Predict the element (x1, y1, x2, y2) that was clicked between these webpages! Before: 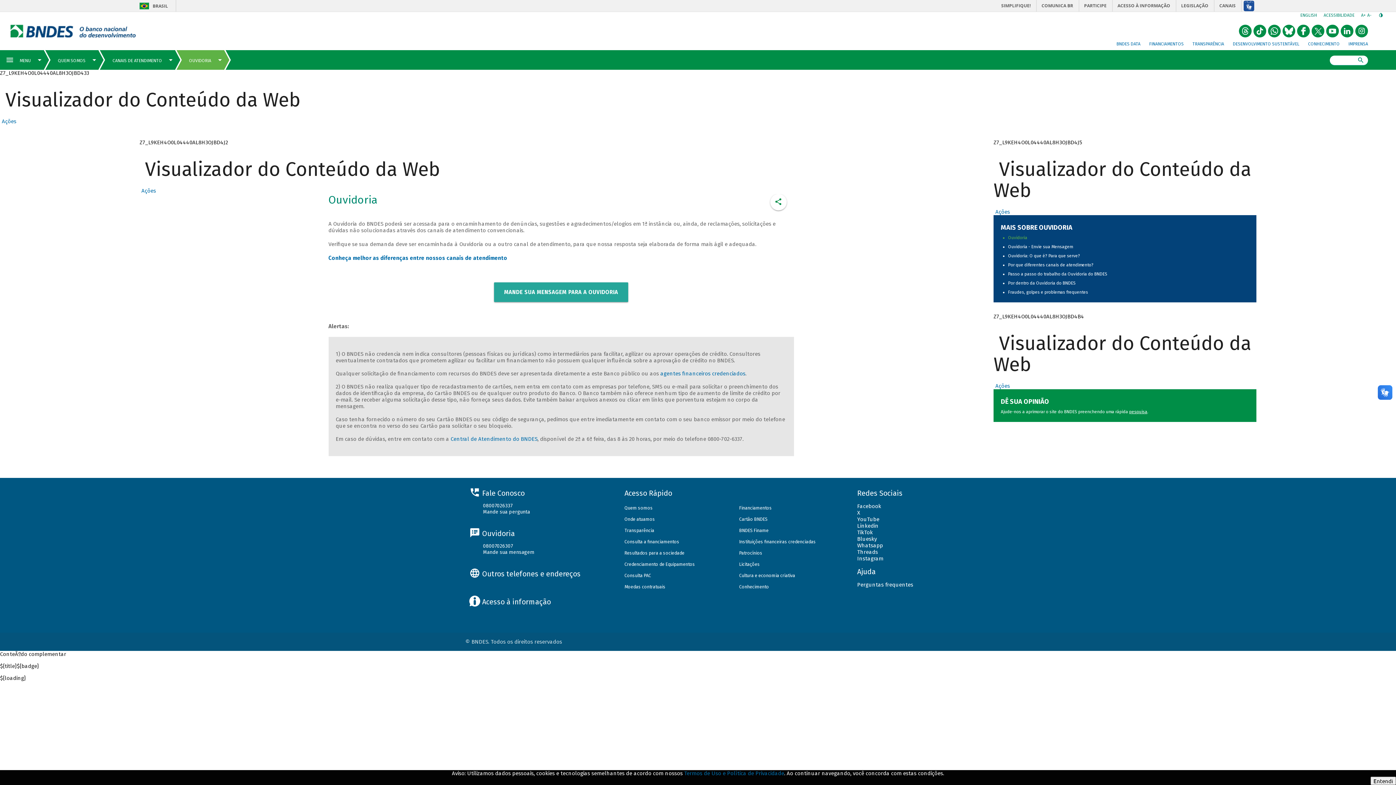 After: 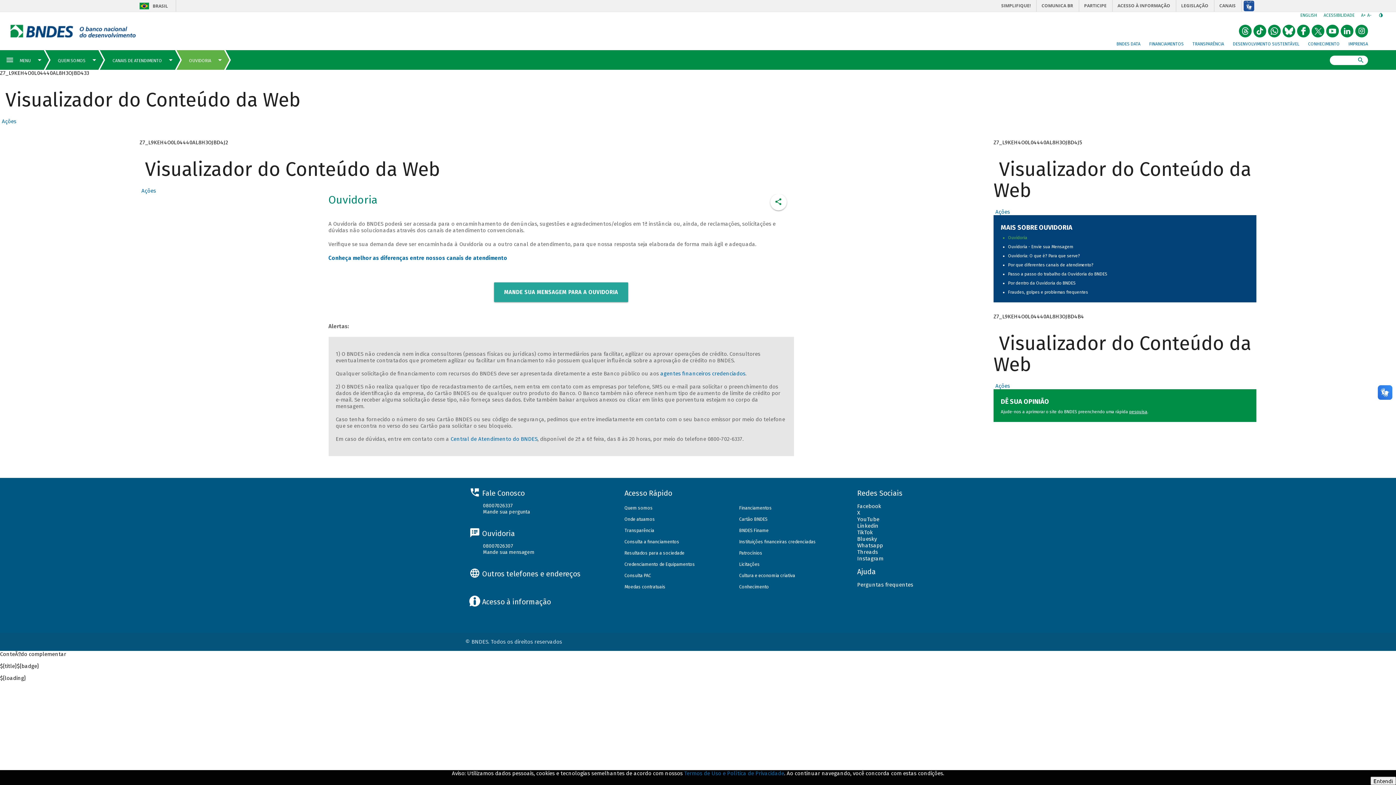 Action: bbox: (1008, 235, 1027, 240) label: Ouvidoria